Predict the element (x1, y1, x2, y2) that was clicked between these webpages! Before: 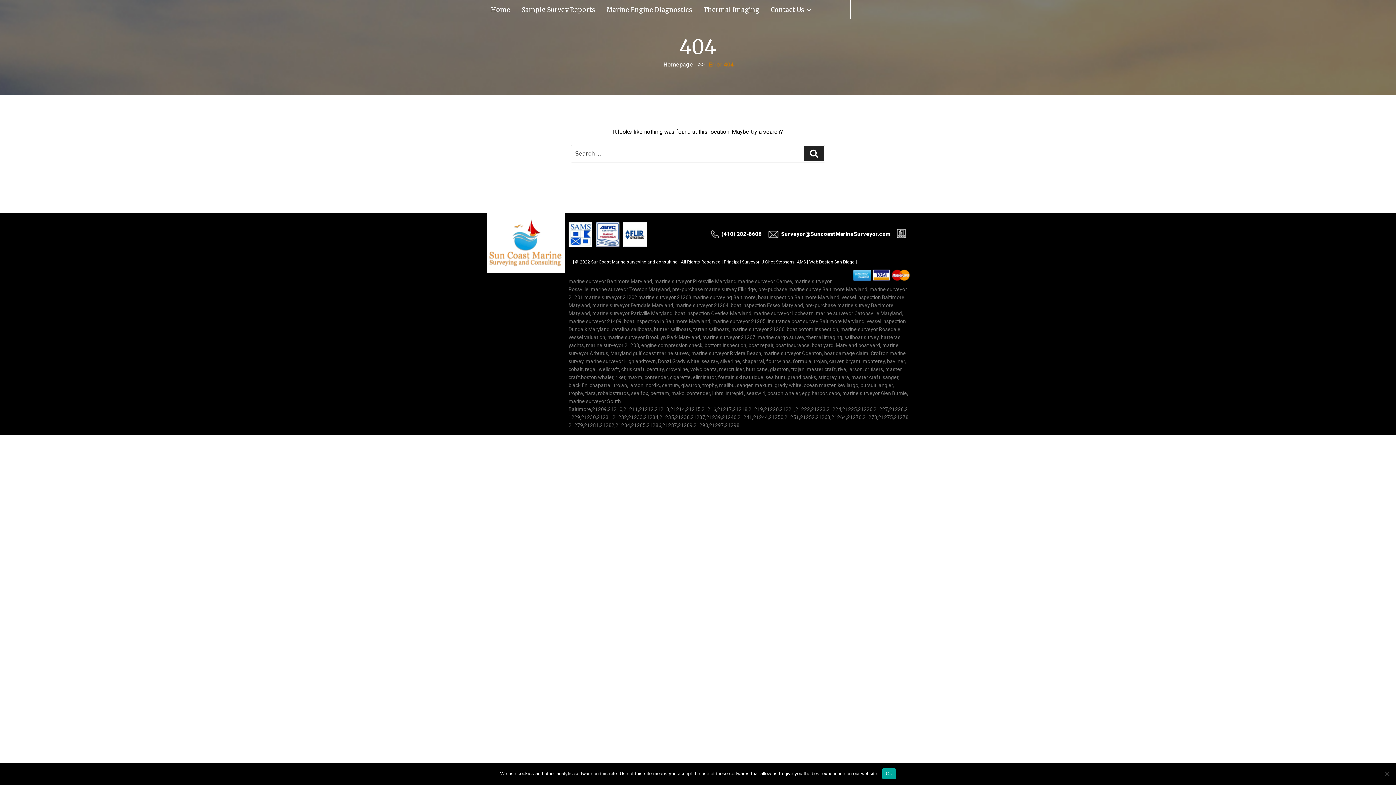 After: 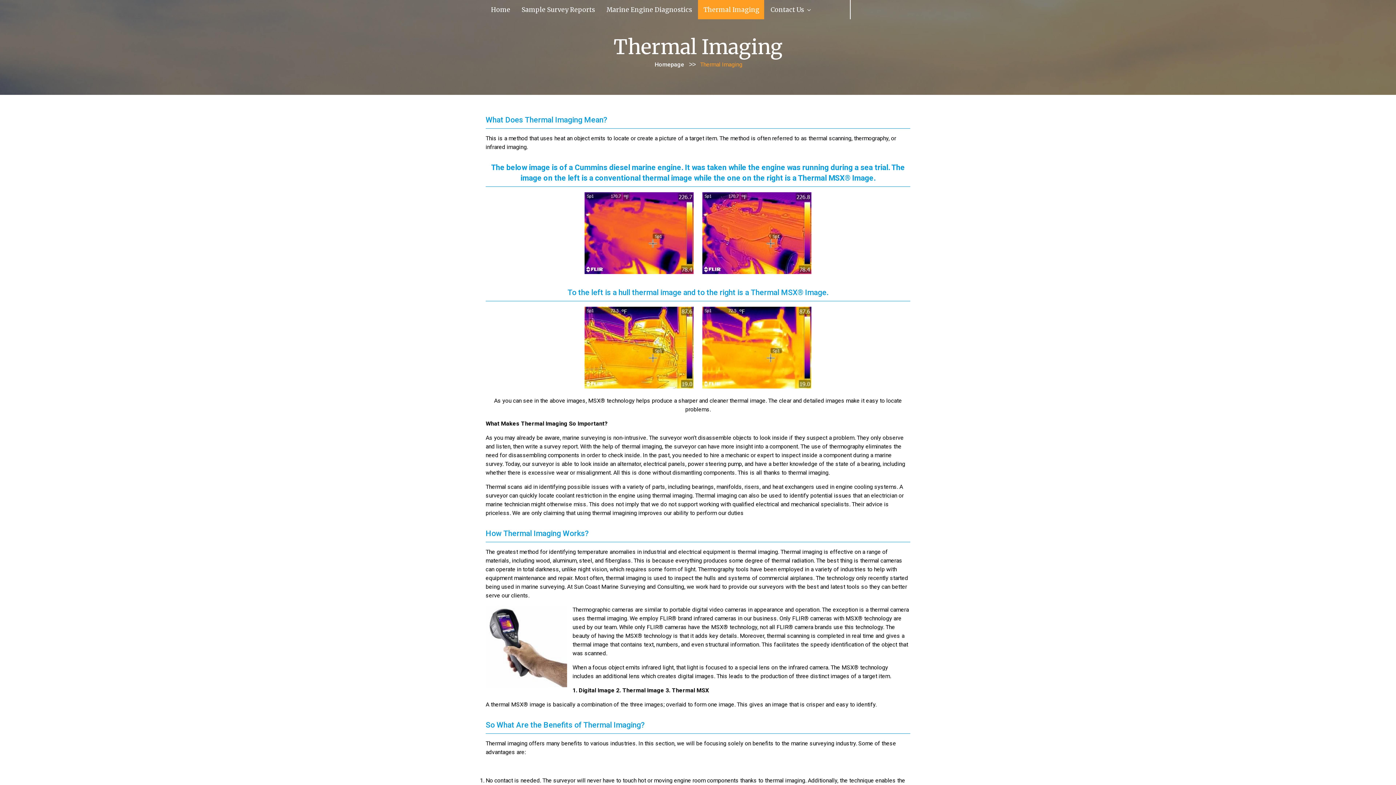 Action: label: Thermal Imaging bbox: (698, 0, 764, 19)